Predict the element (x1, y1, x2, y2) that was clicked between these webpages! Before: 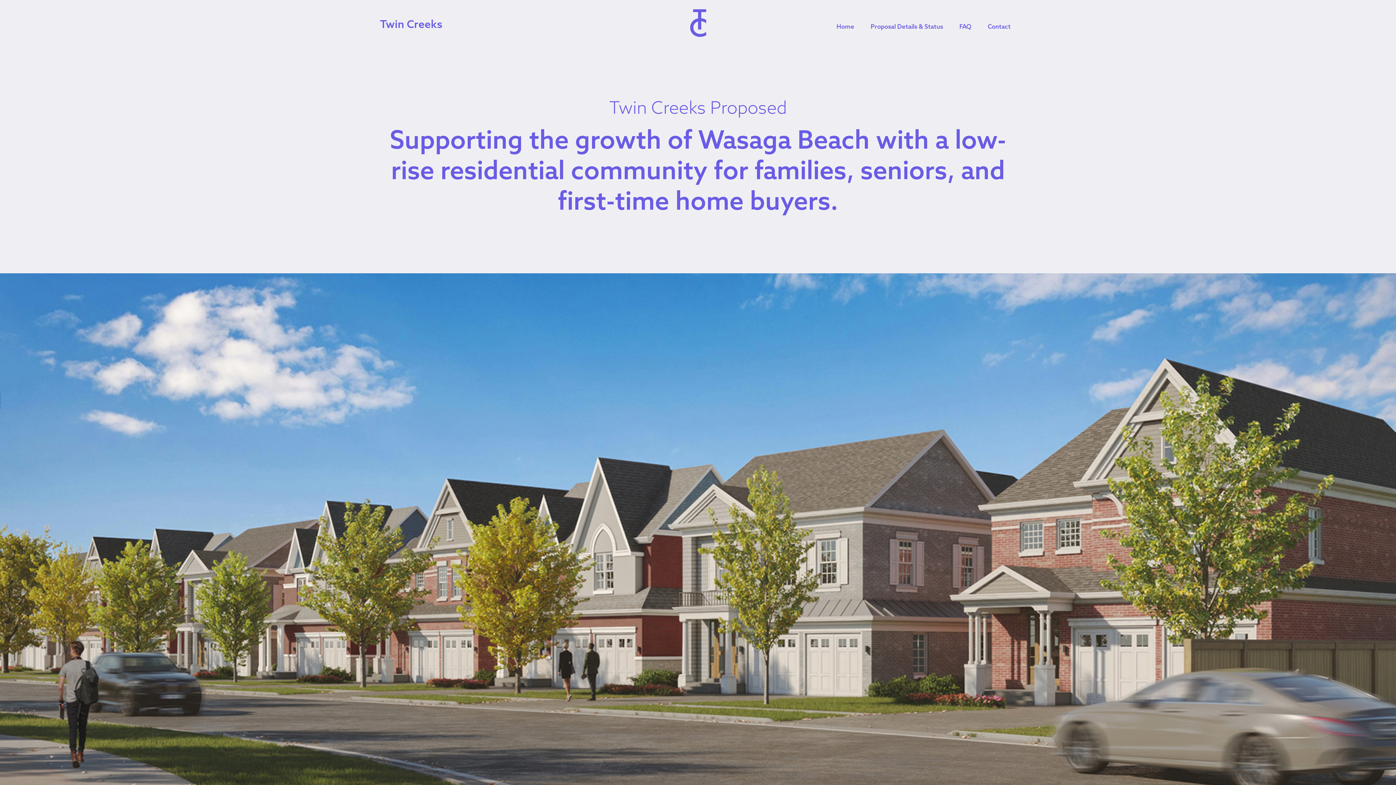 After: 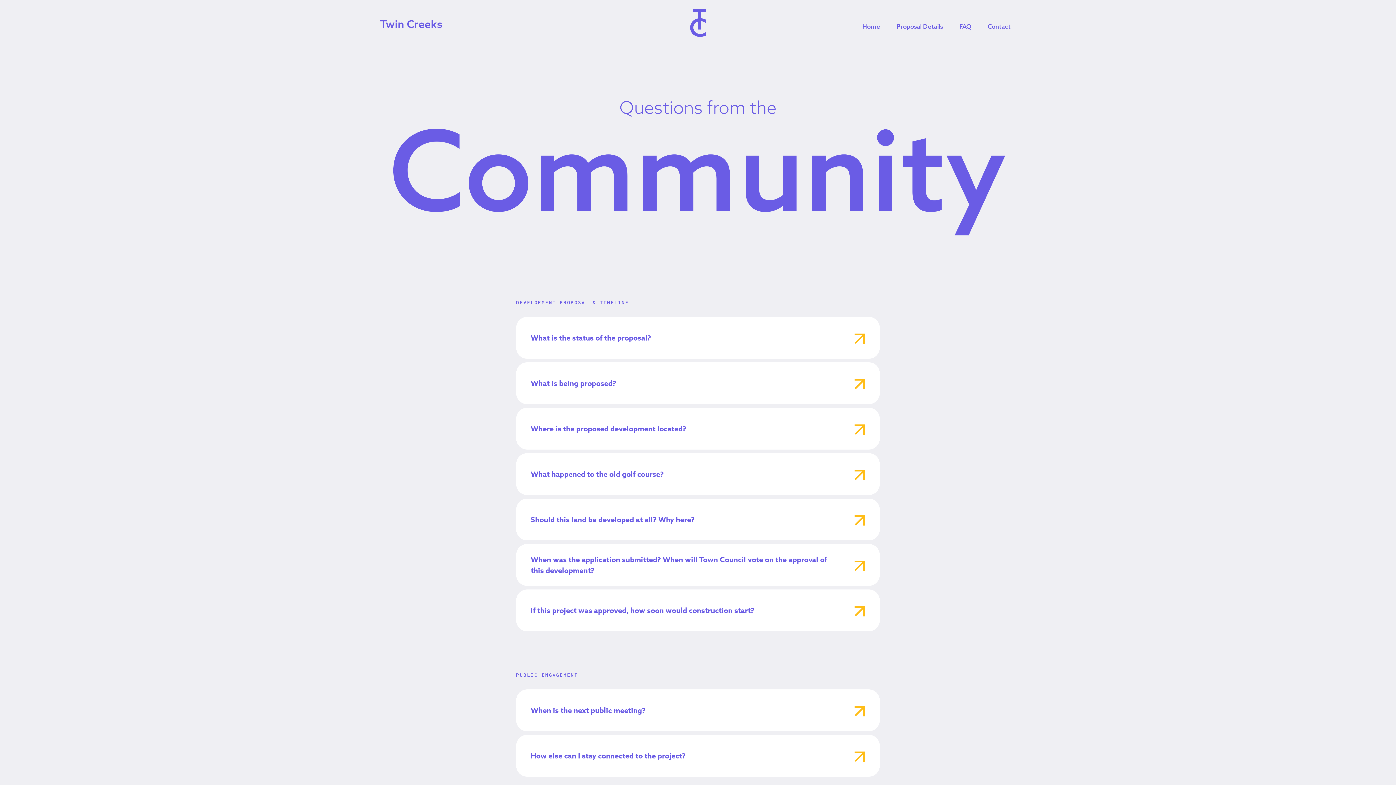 Action: bbox: (954, 20, 977, 34) label: FAQ